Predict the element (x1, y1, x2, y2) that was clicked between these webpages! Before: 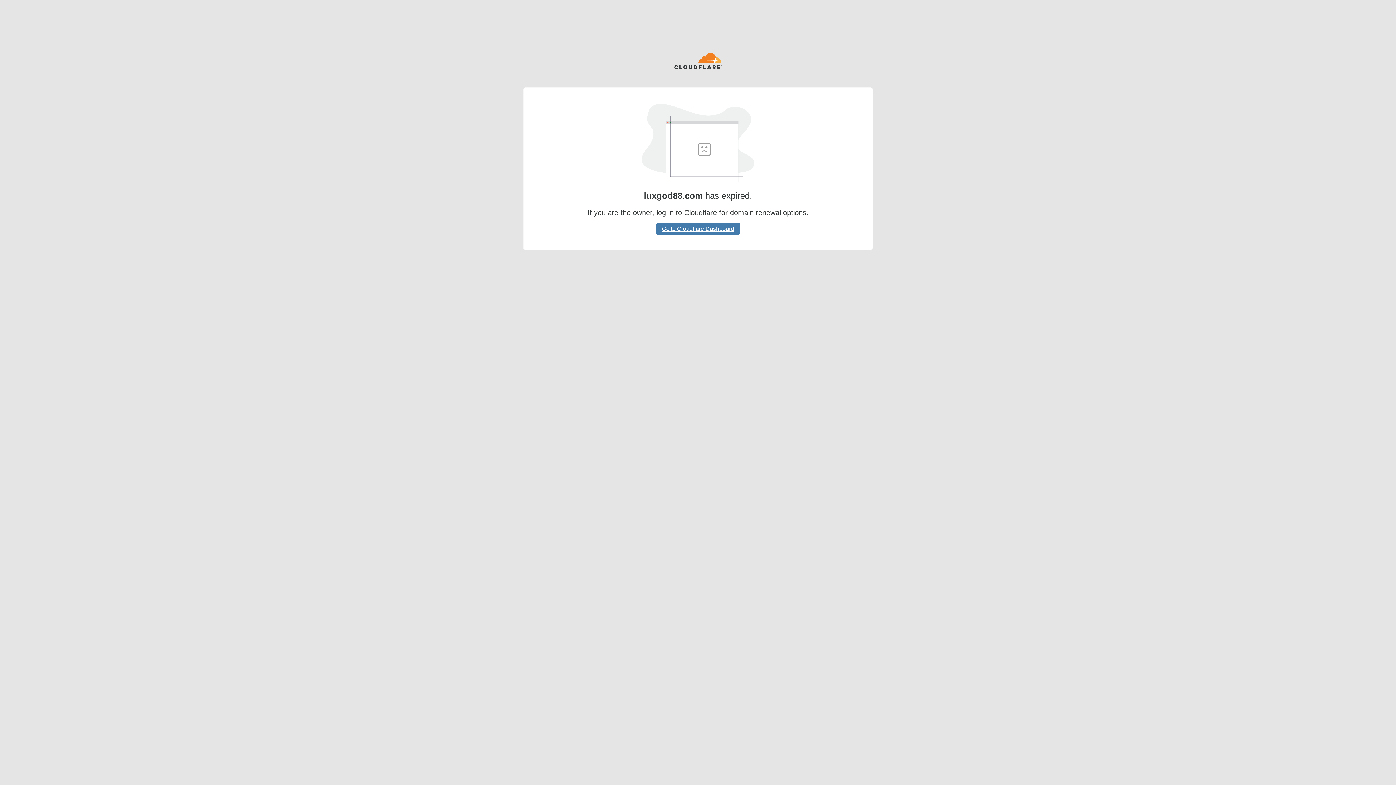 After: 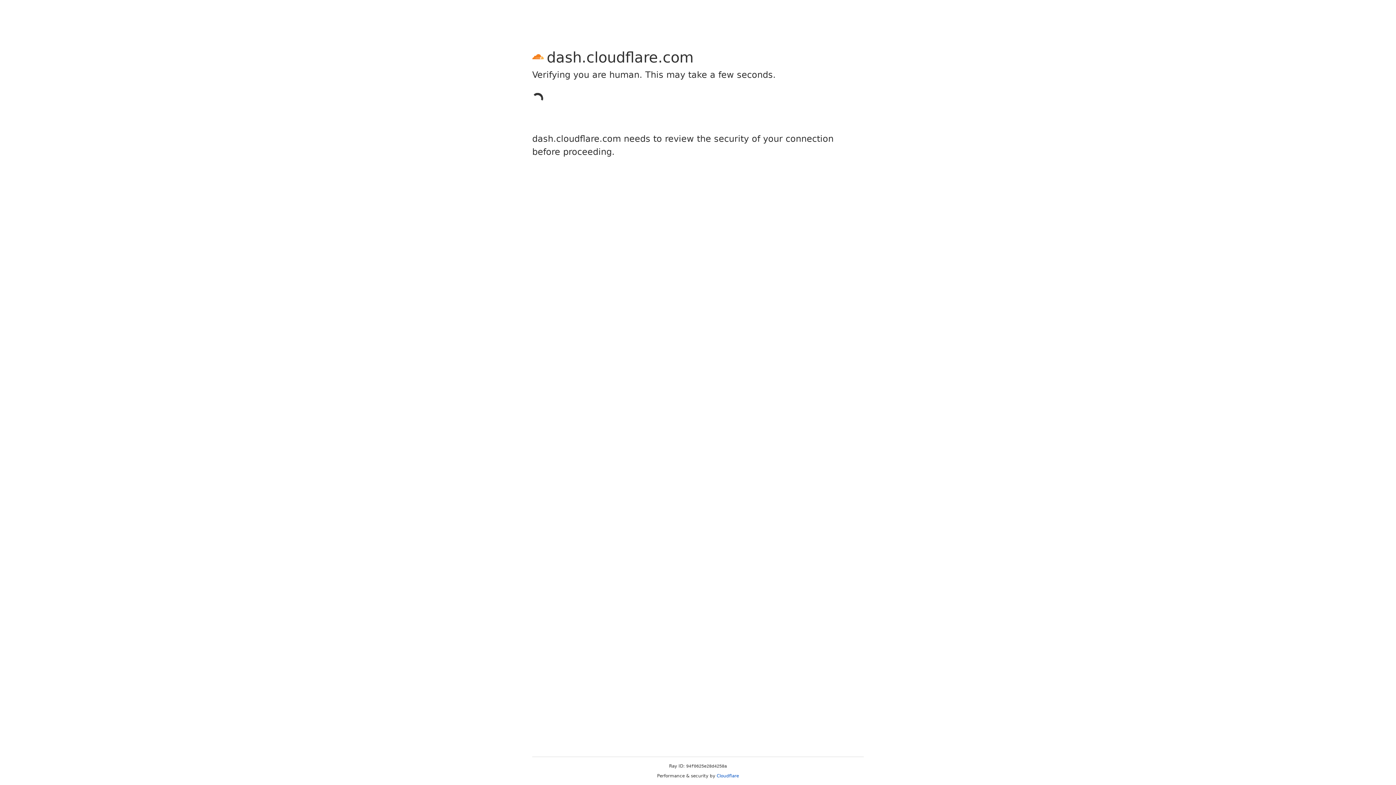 Action: label: Go to Cloudflare Dashboard bbox: (656, 222, 740, 234)